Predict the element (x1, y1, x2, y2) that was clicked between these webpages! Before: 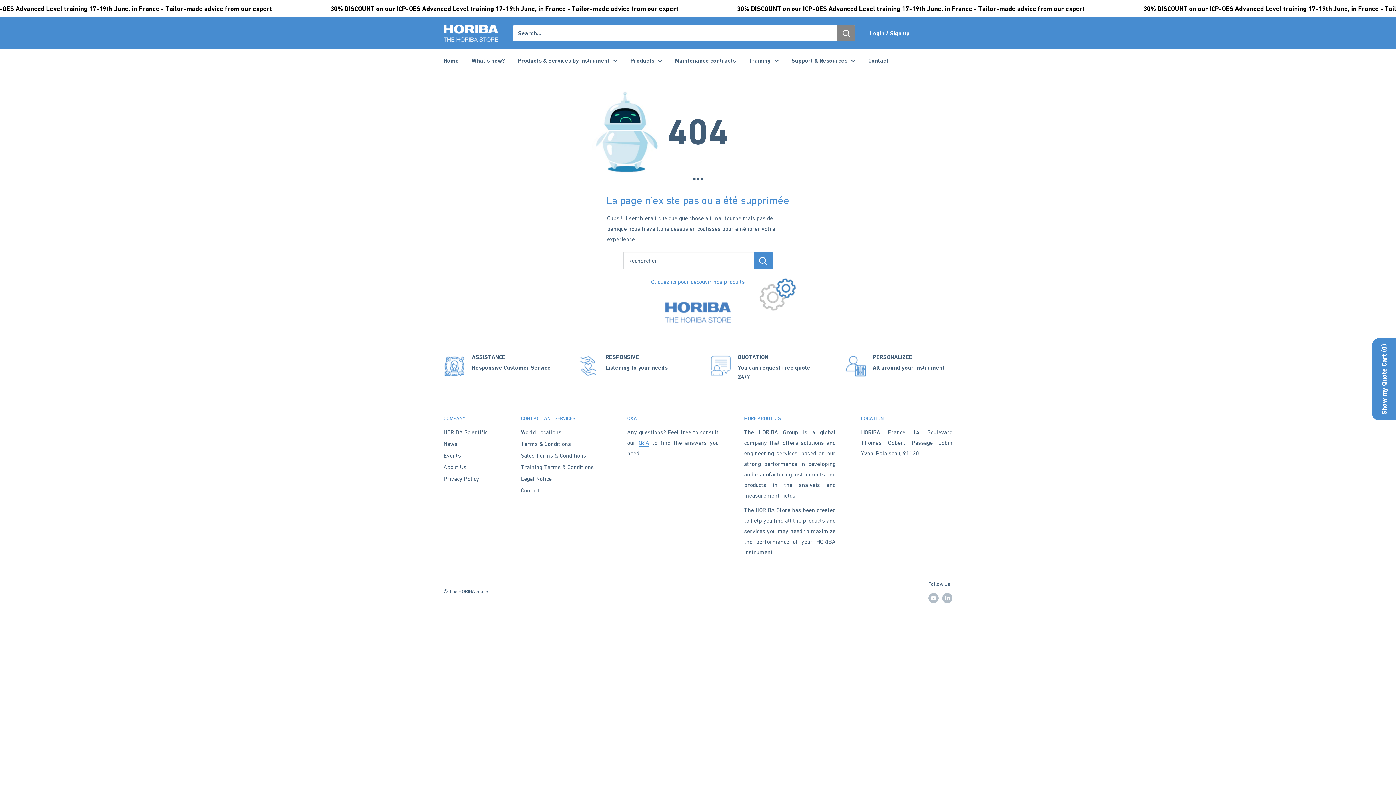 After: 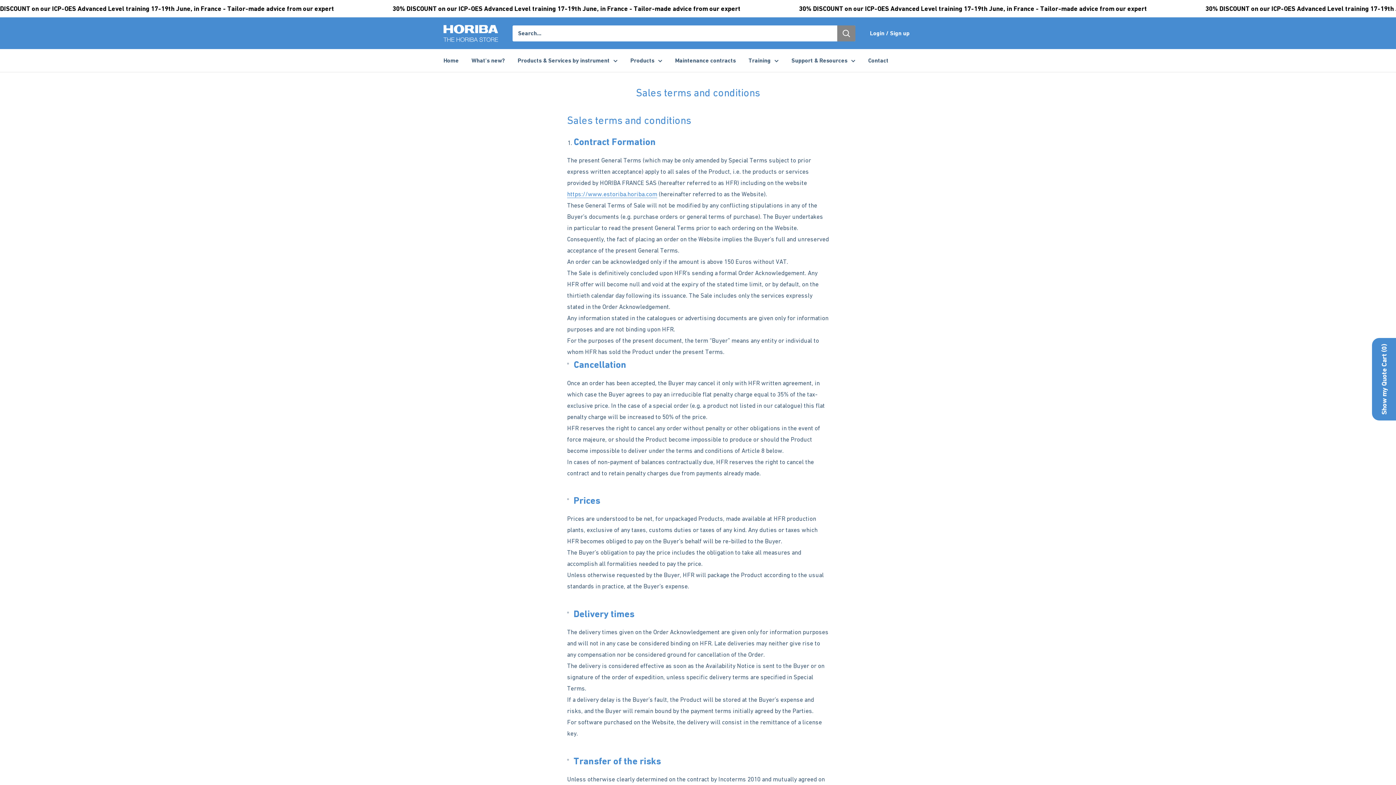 Action: label: Sales Terms & Conditions bbox: (520, 449, 601, 461)